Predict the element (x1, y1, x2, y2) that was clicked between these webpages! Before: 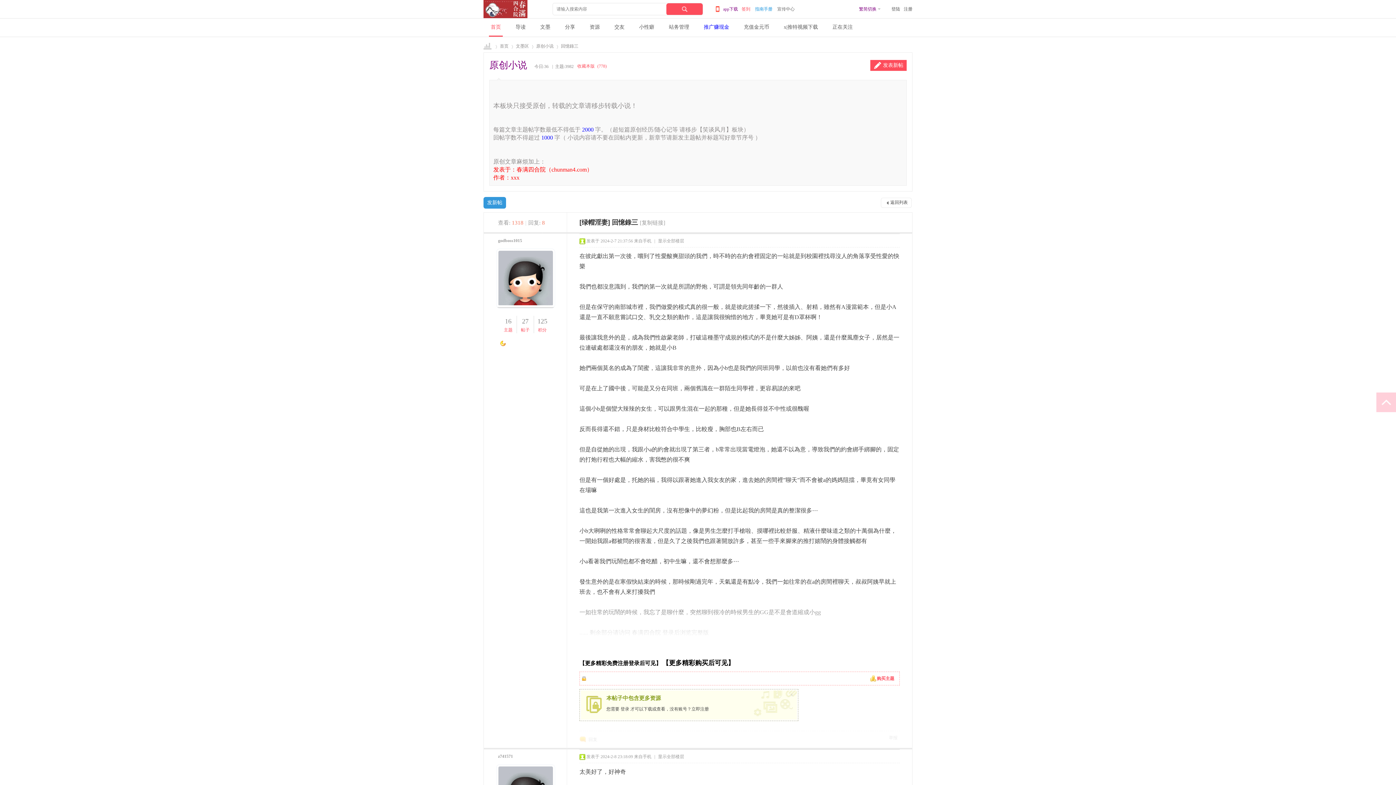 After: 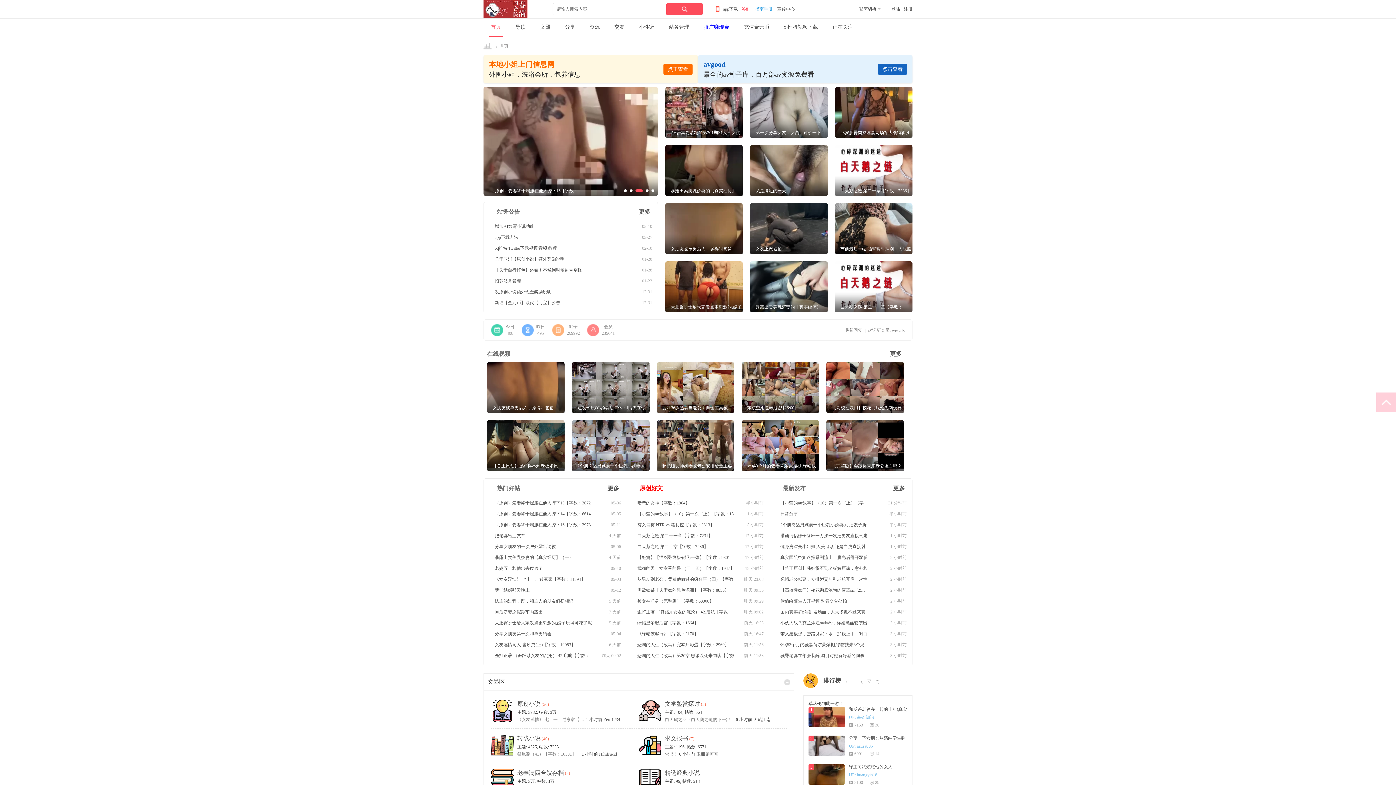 Action: label: 繁简切换 bbox: (859, 6, 882, 11)